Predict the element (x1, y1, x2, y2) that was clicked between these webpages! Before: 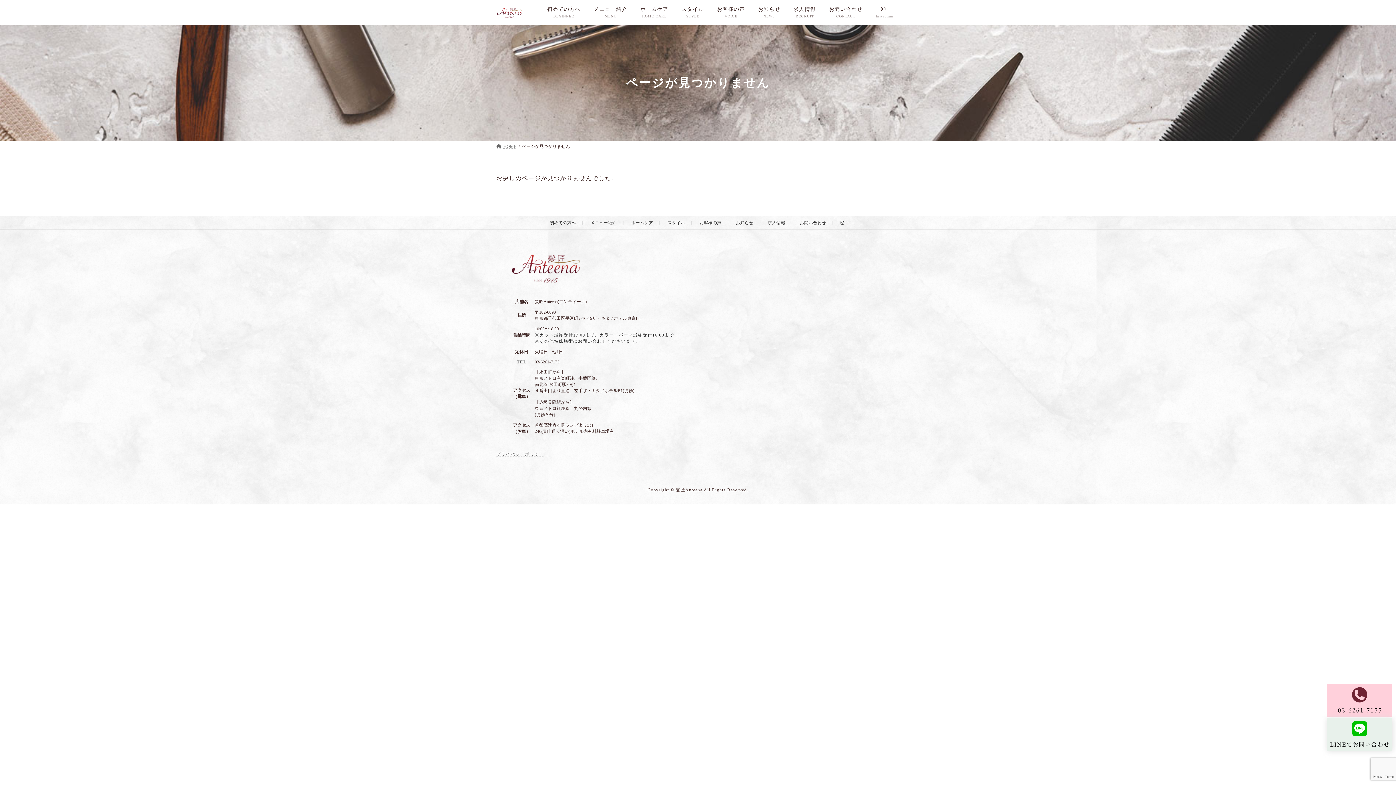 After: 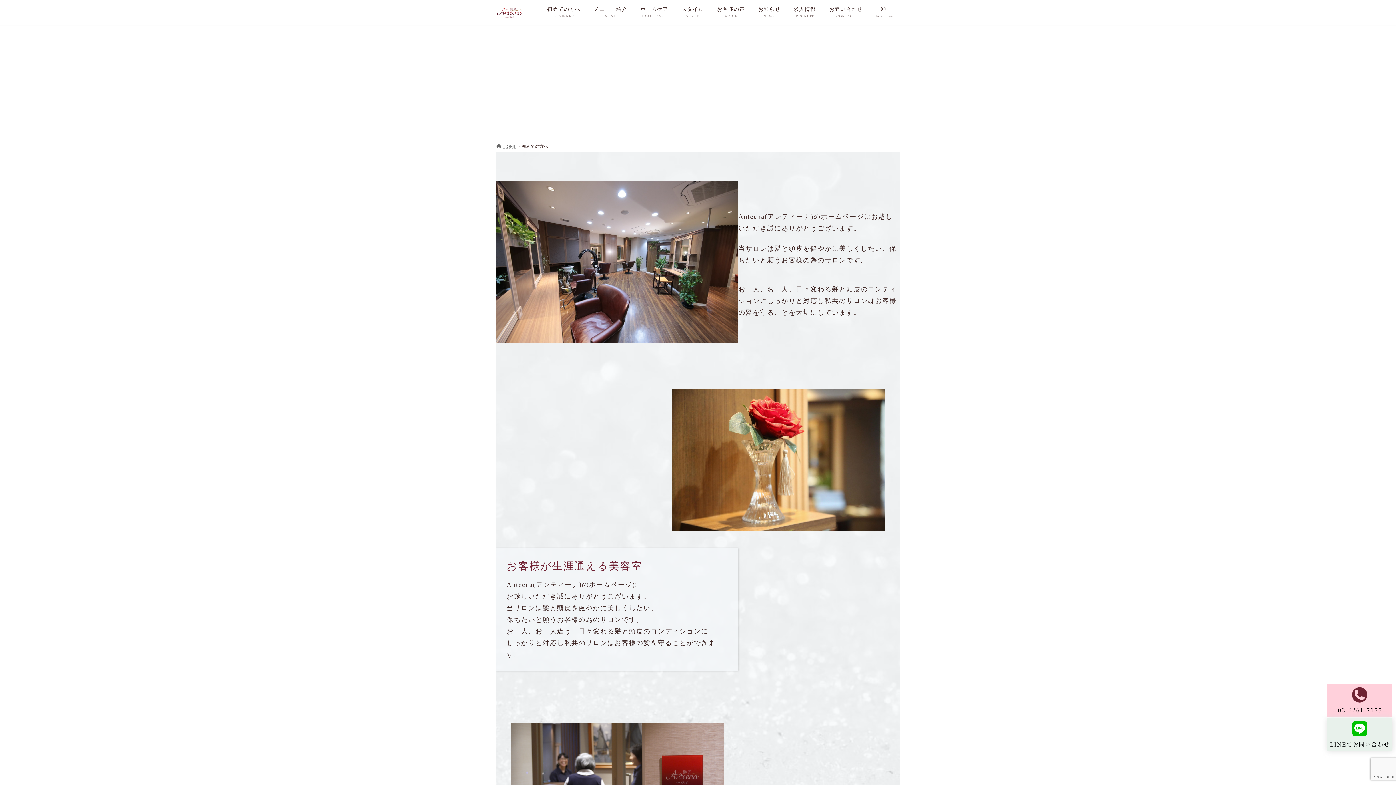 Action: bbox: (540, 0, 587, 23) label: 初めての方へ
BEGINNER